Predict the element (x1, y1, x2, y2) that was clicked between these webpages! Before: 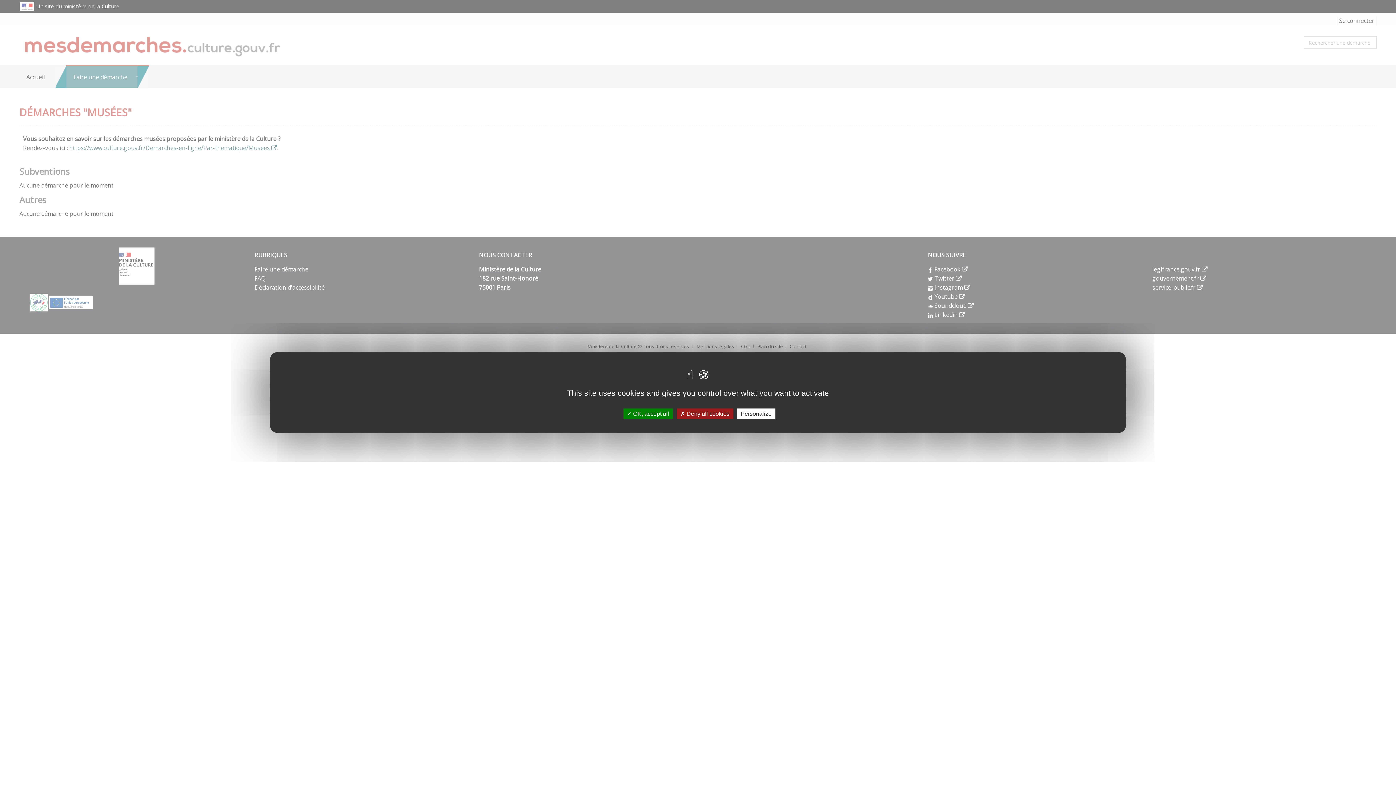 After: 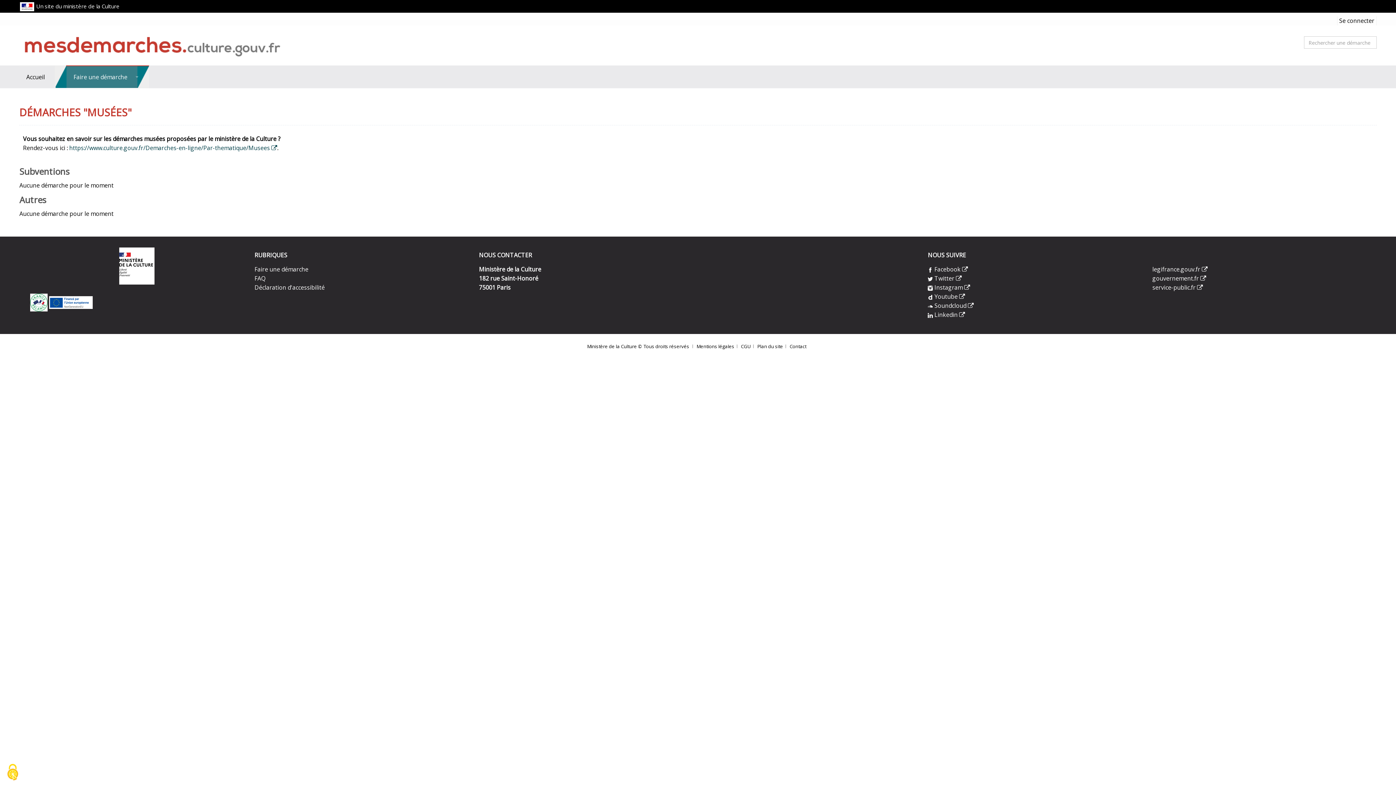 Action: bbox: (676, 408, 733, 419) label:  Deny all cookies